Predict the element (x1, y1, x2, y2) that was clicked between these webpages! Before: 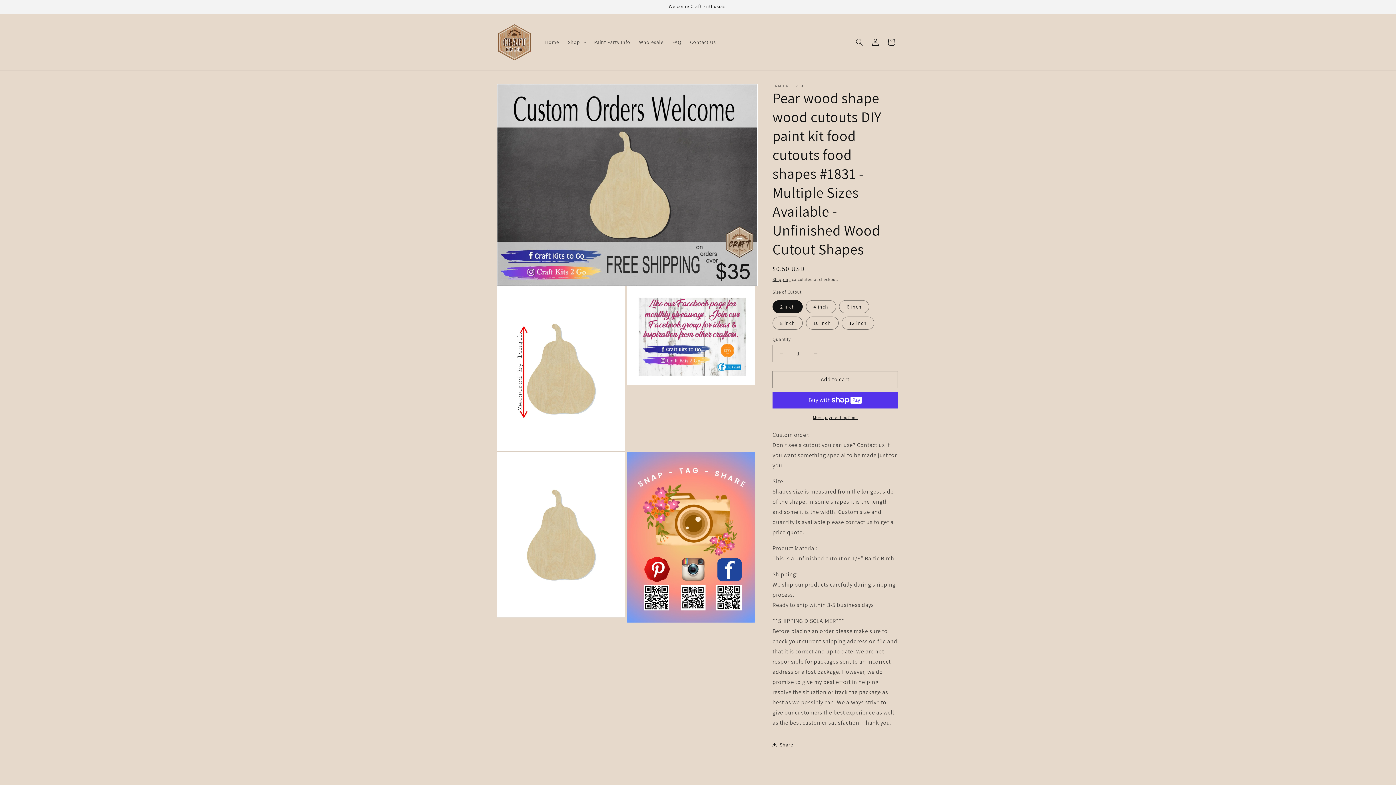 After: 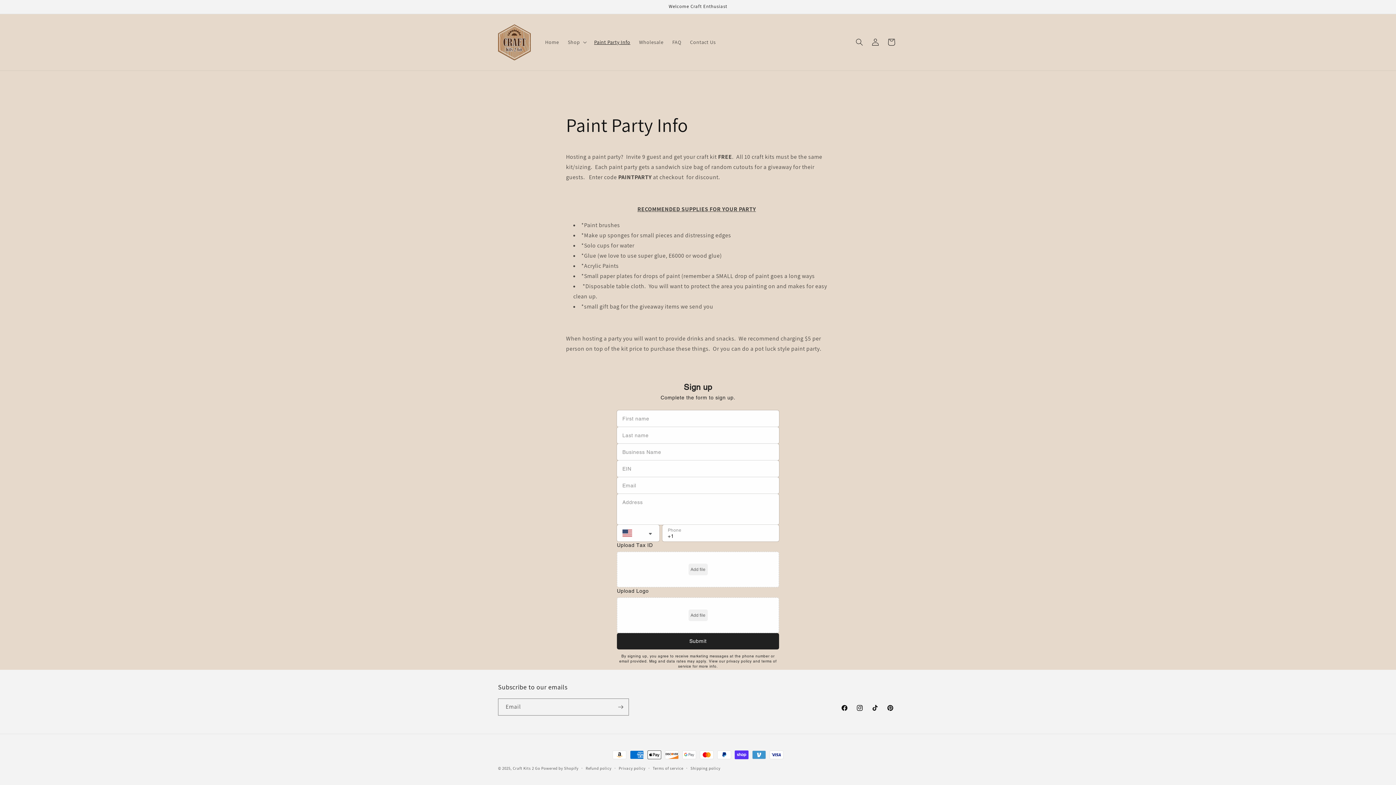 Action: bbox: (589, 34, 634, 49) label: Paint Party Info